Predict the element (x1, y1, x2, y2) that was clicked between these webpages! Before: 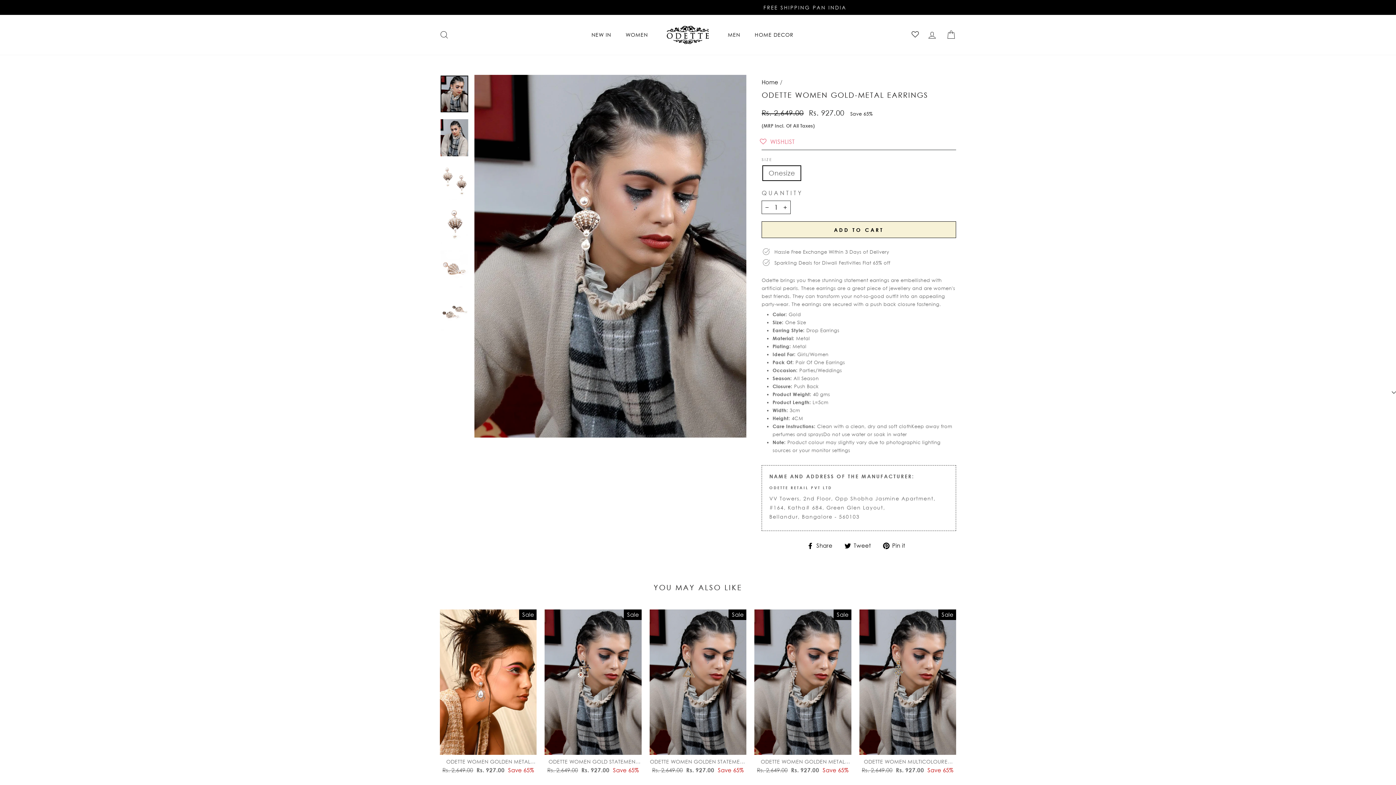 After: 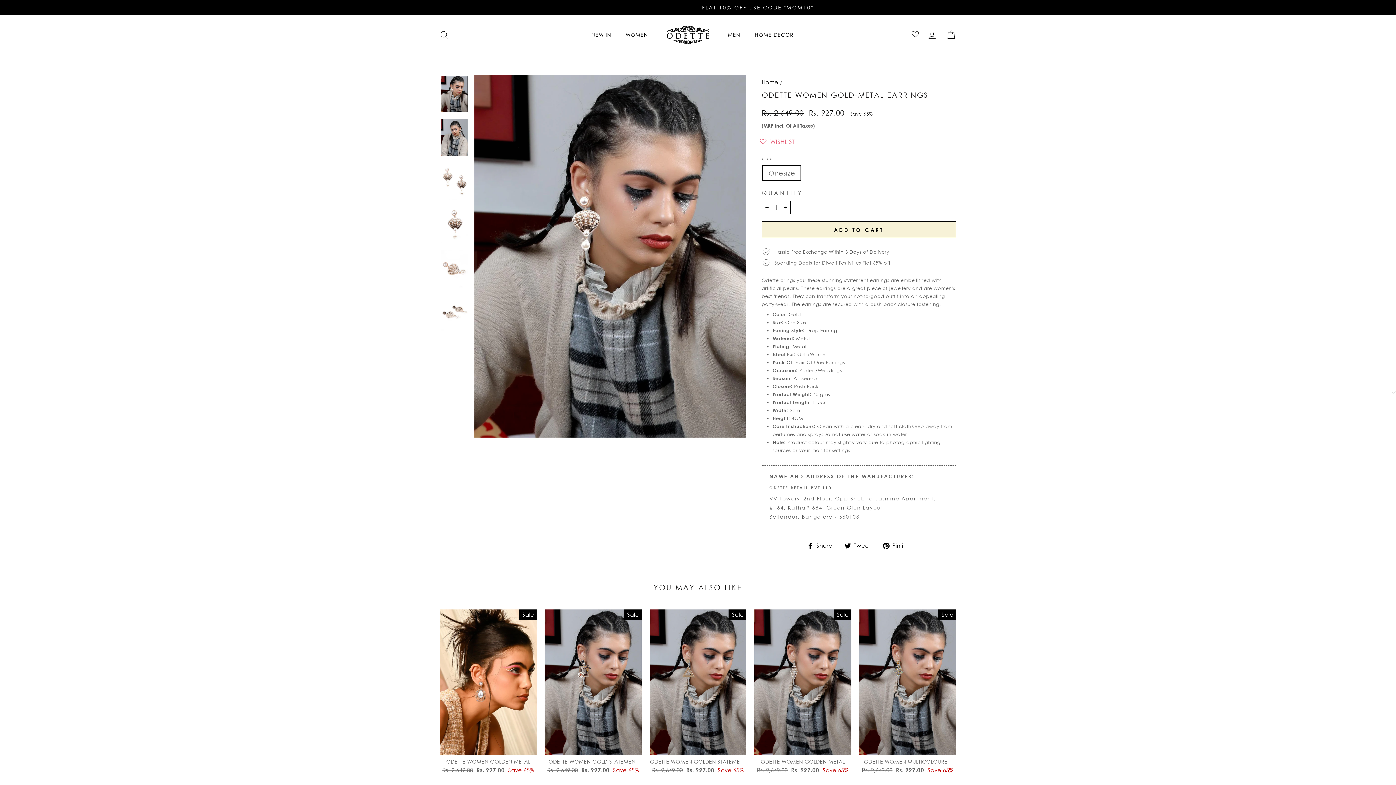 Action: label:  Pin it
Pin on Pinterest bbox: (883, 542, 910, 549)